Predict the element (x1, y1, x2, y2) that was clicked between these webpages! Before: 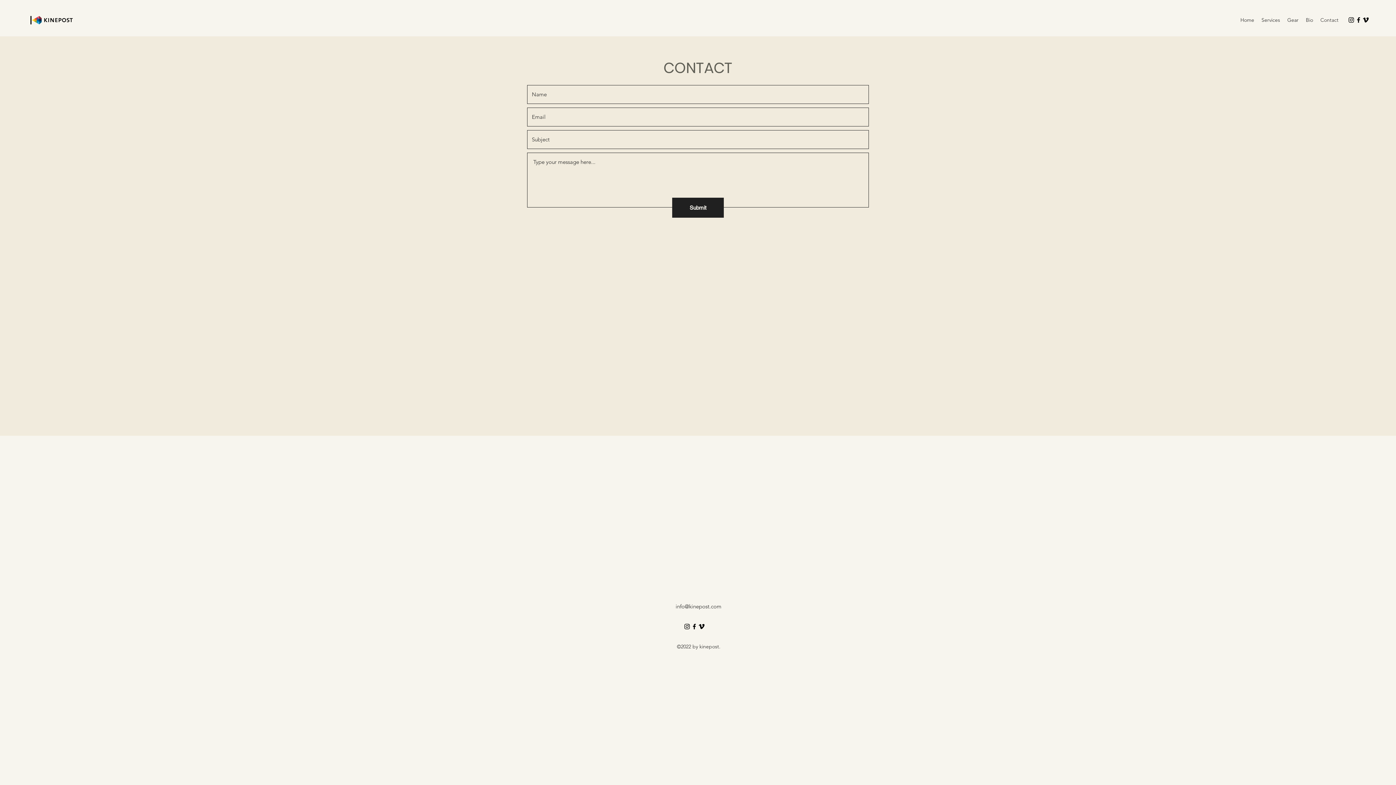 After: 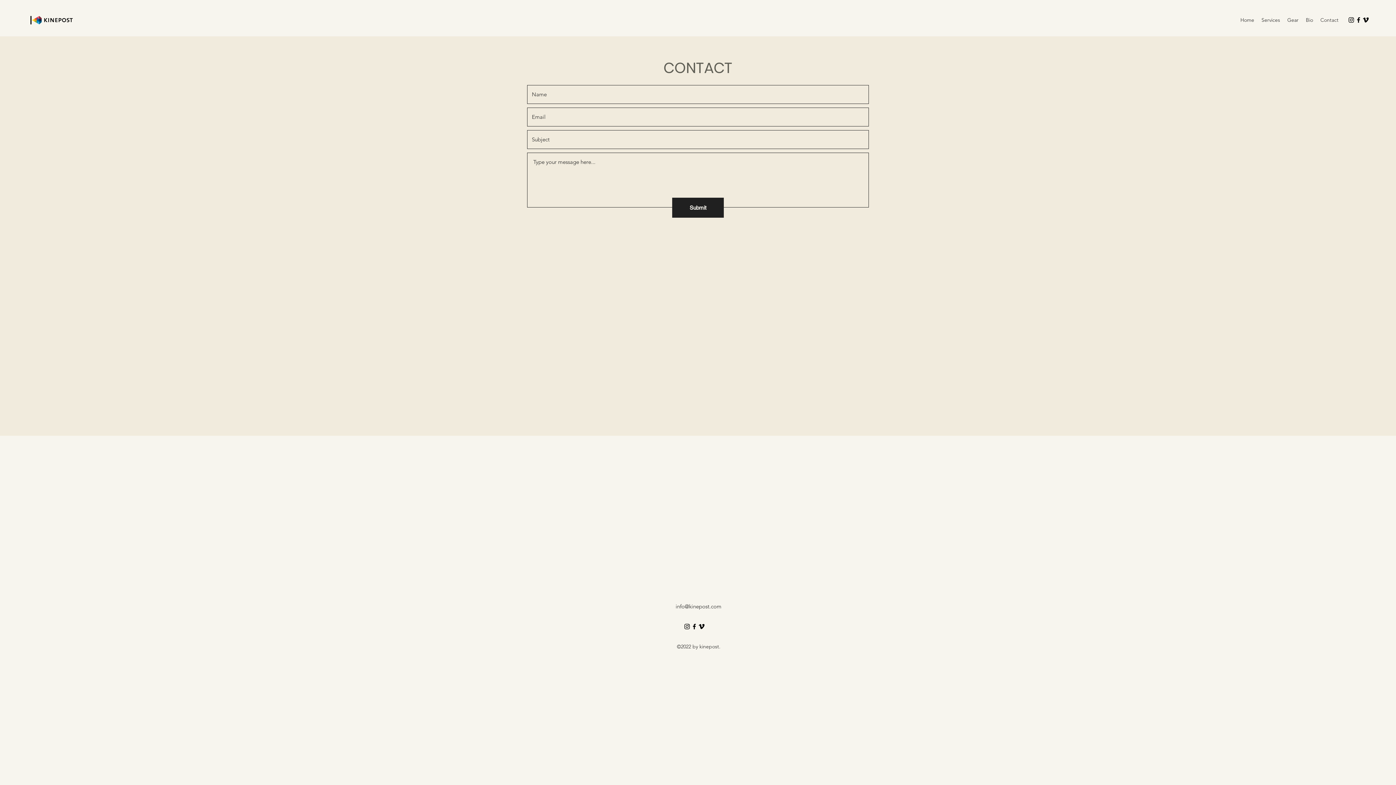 Action: label: Vimeo   bbox: (1362, 16, 1369, 23)